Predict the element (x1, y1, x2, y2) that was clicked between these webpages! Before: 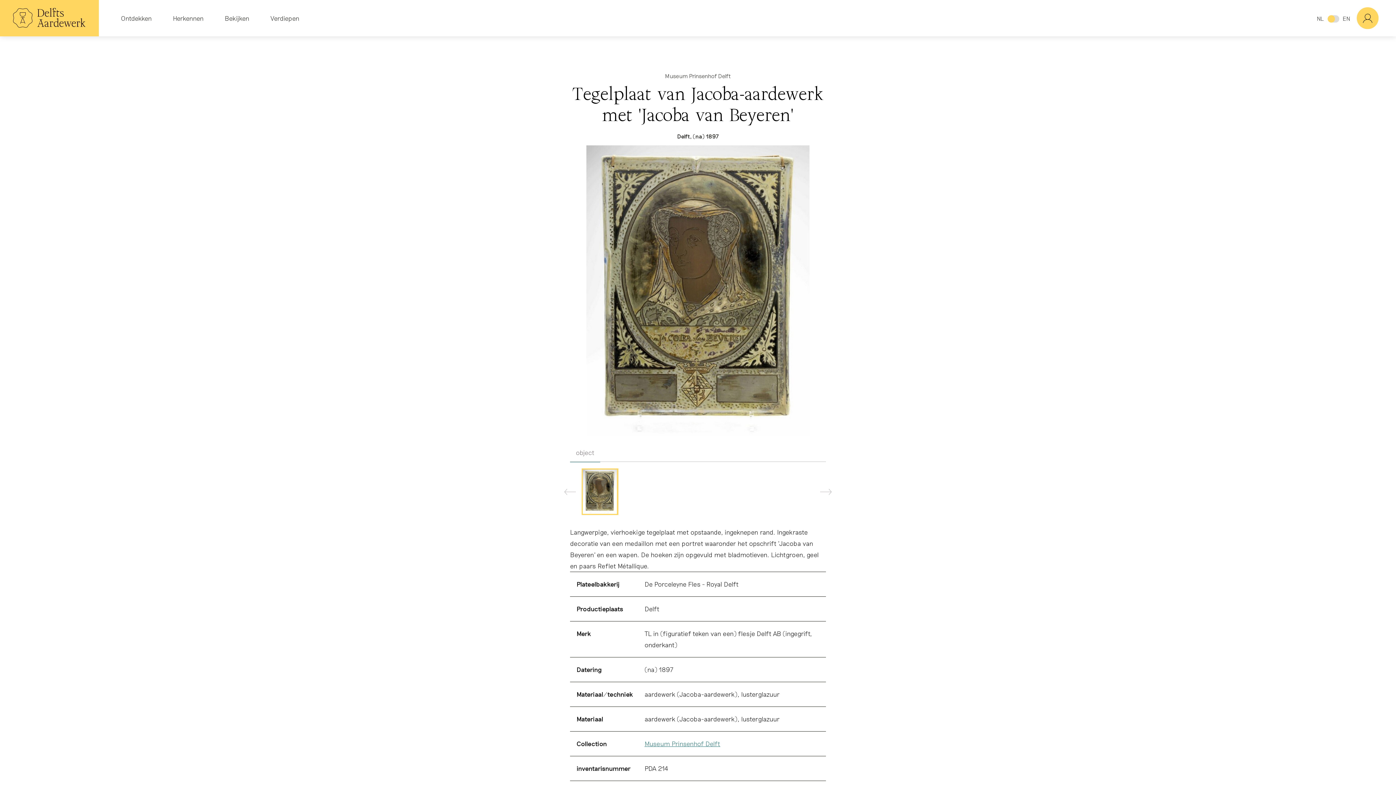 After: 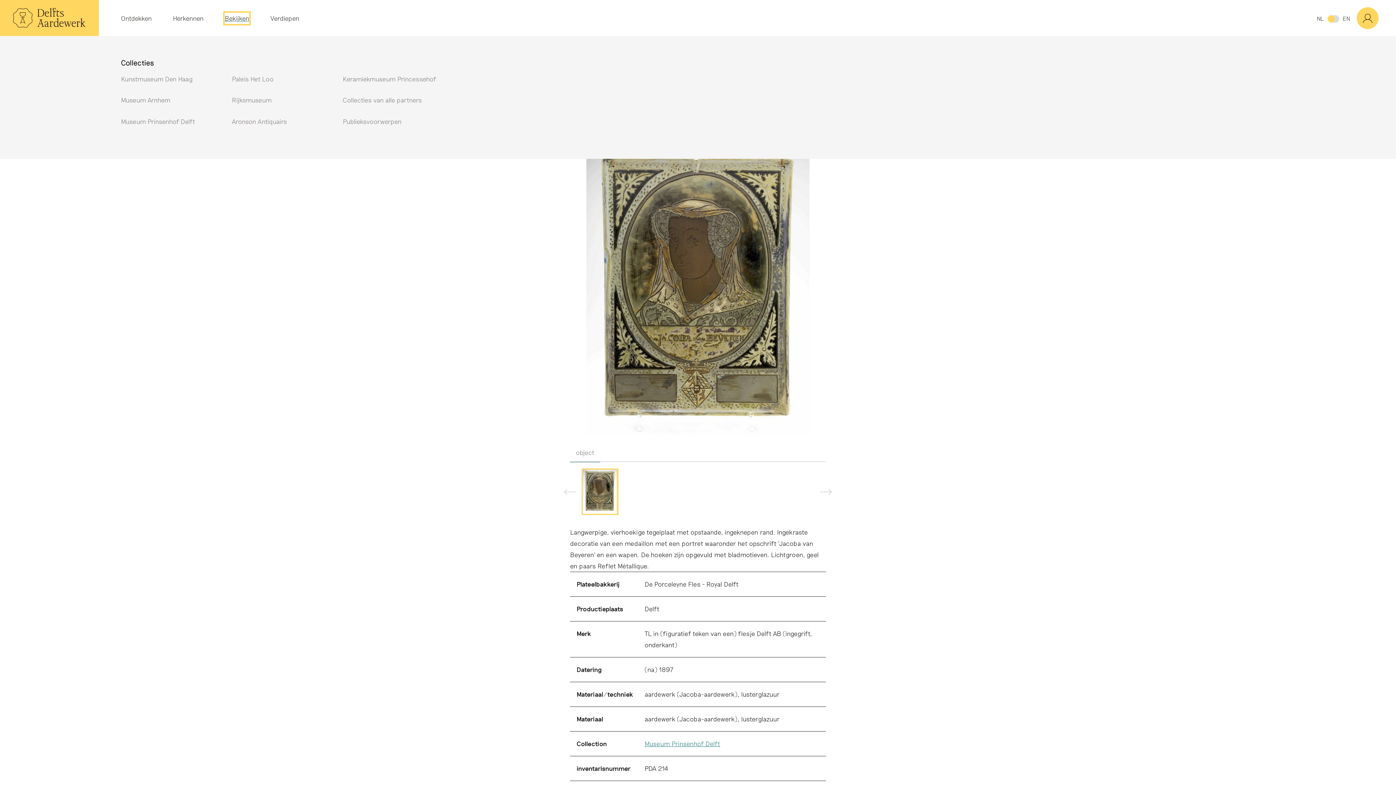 Action: label: Bekijken bbox: (224, 12, 249, 23)